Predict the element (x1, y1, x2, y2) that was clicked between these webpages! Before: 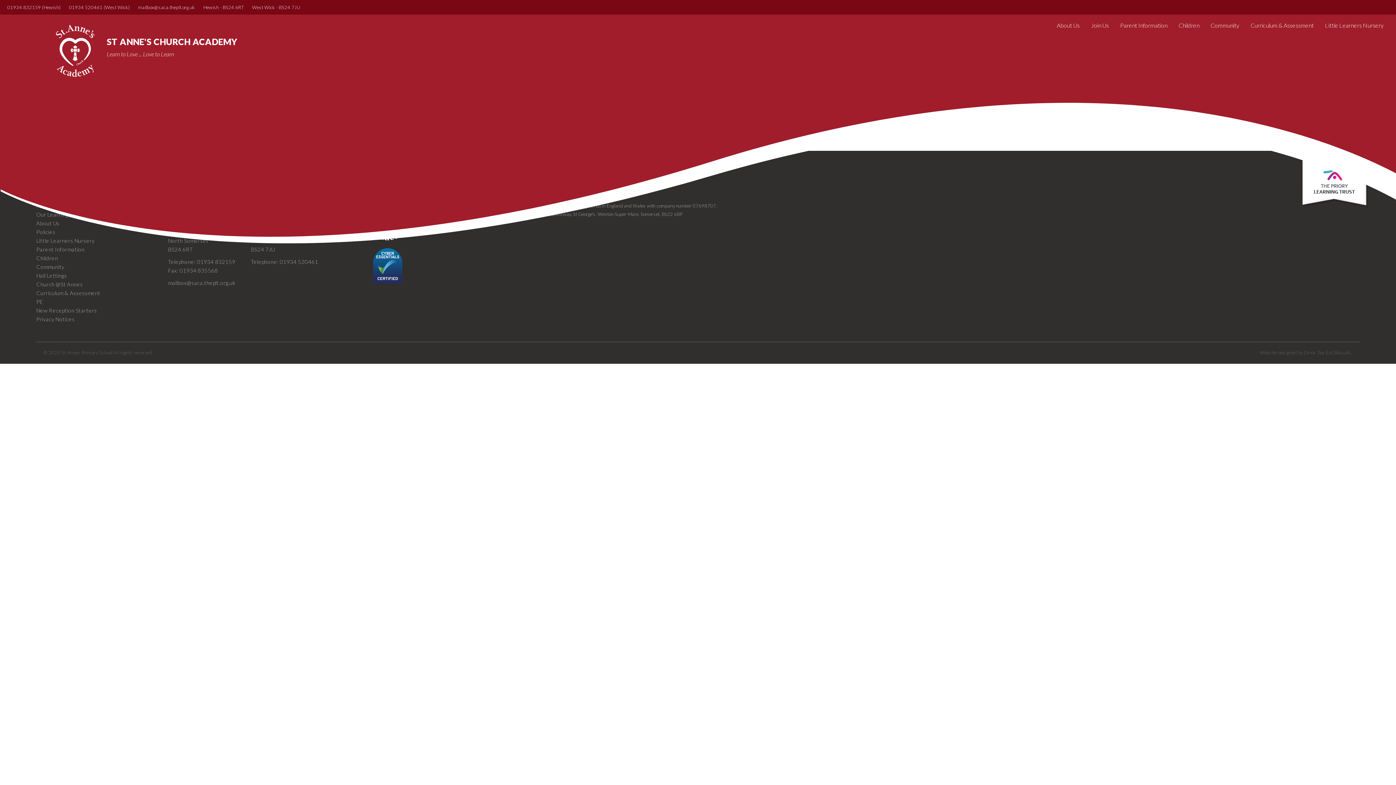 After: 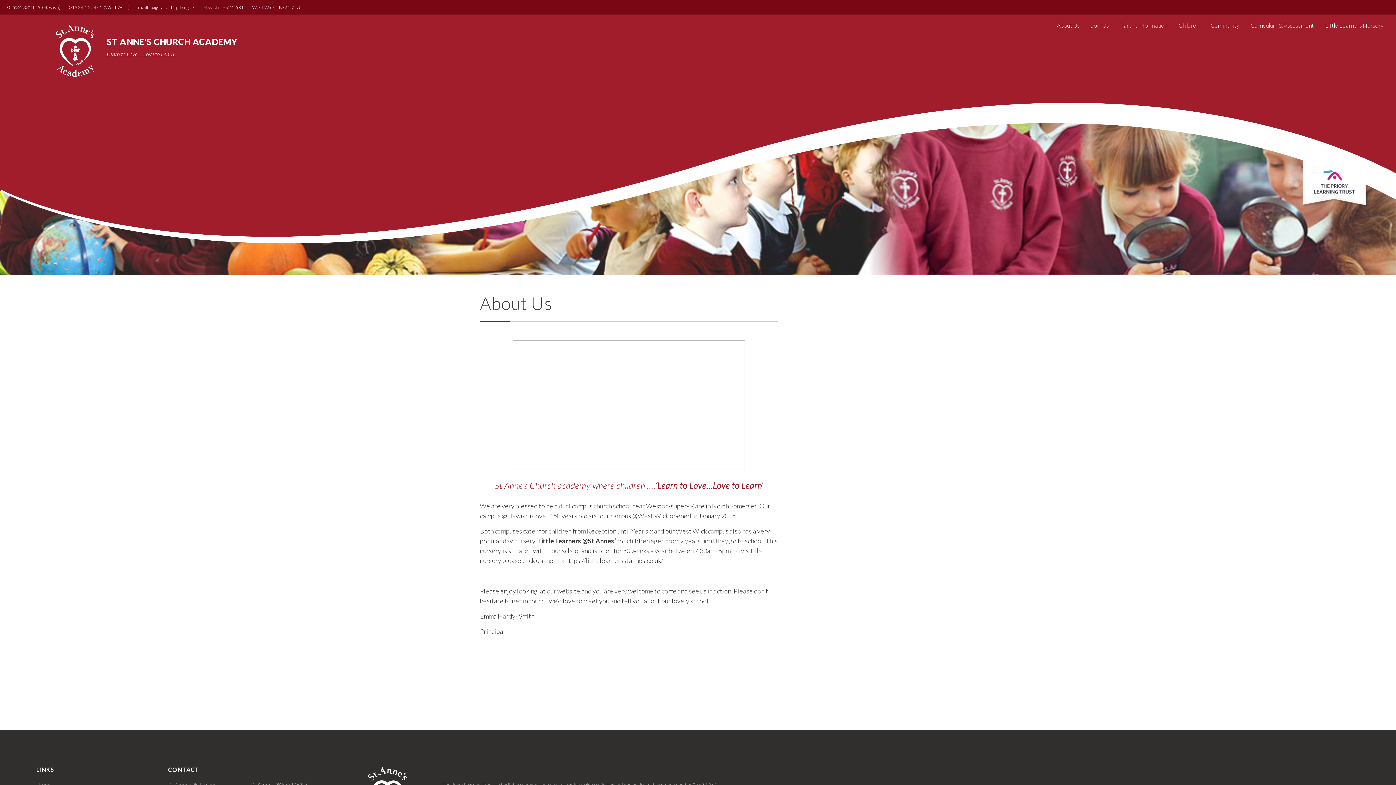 Action: bbox: (1052, 18, 1085, 32) label: About Us